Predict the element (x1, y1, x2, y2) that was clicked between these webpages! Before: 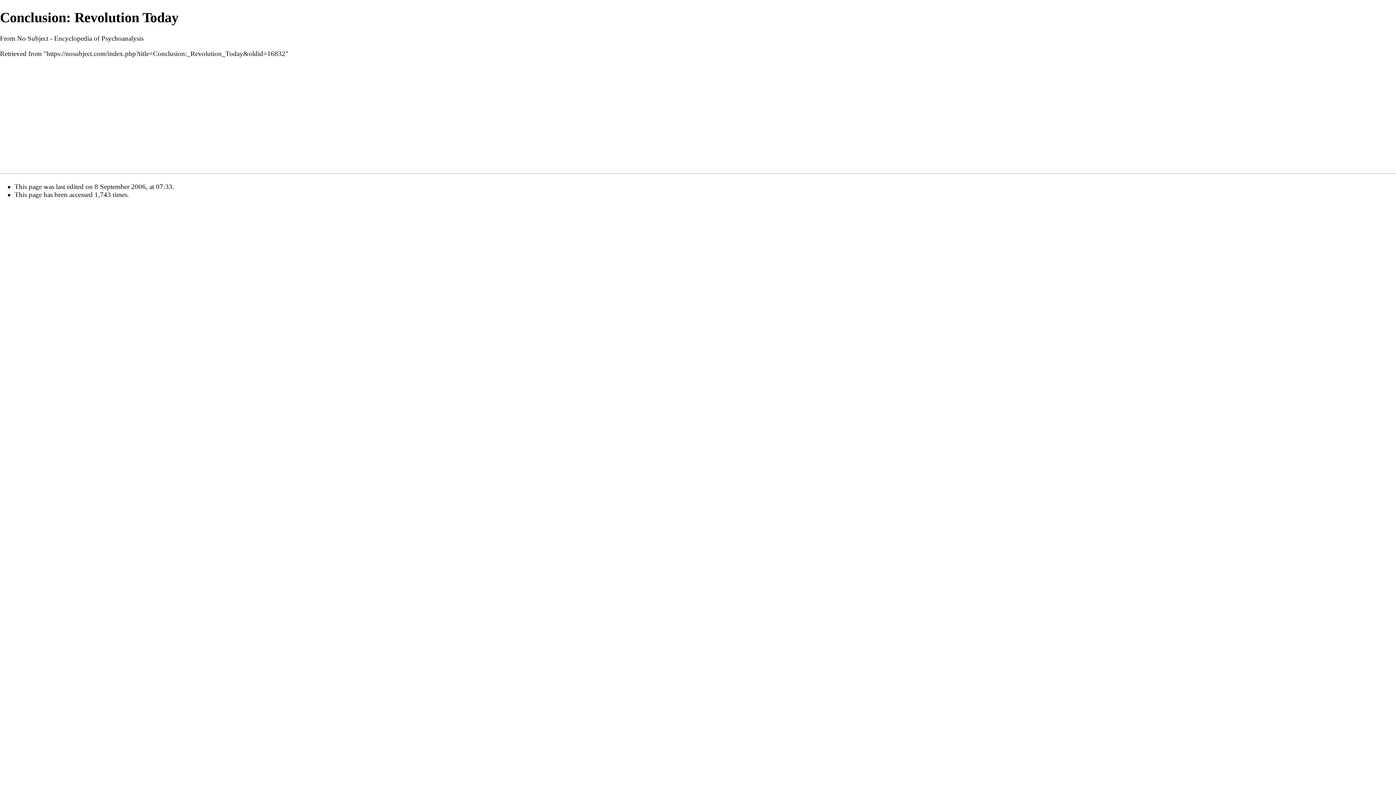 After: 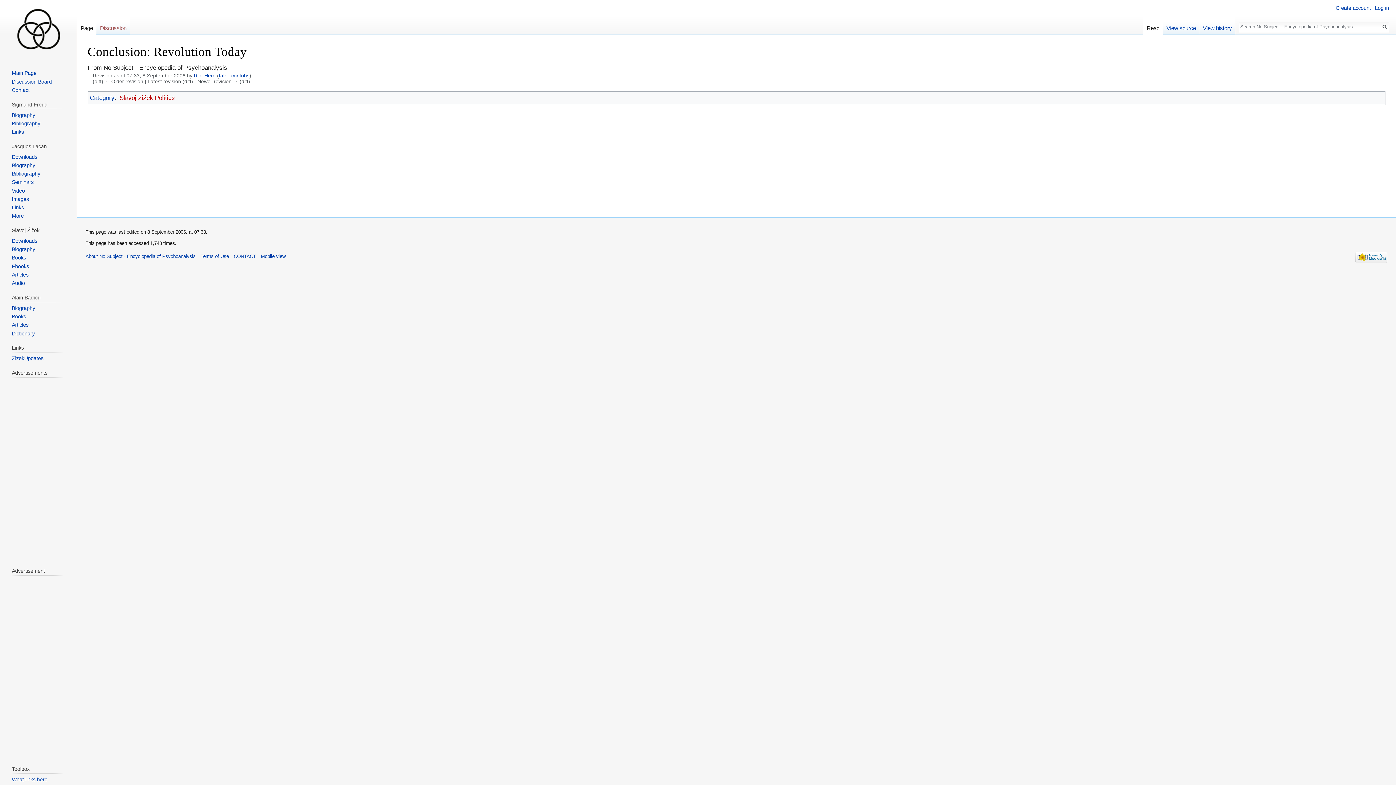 Action: label: https://nosubject.com/index.php?title=Conclusion:_Revolution_Today&oldid=16832 bbox: (46, 49, 285, 57)